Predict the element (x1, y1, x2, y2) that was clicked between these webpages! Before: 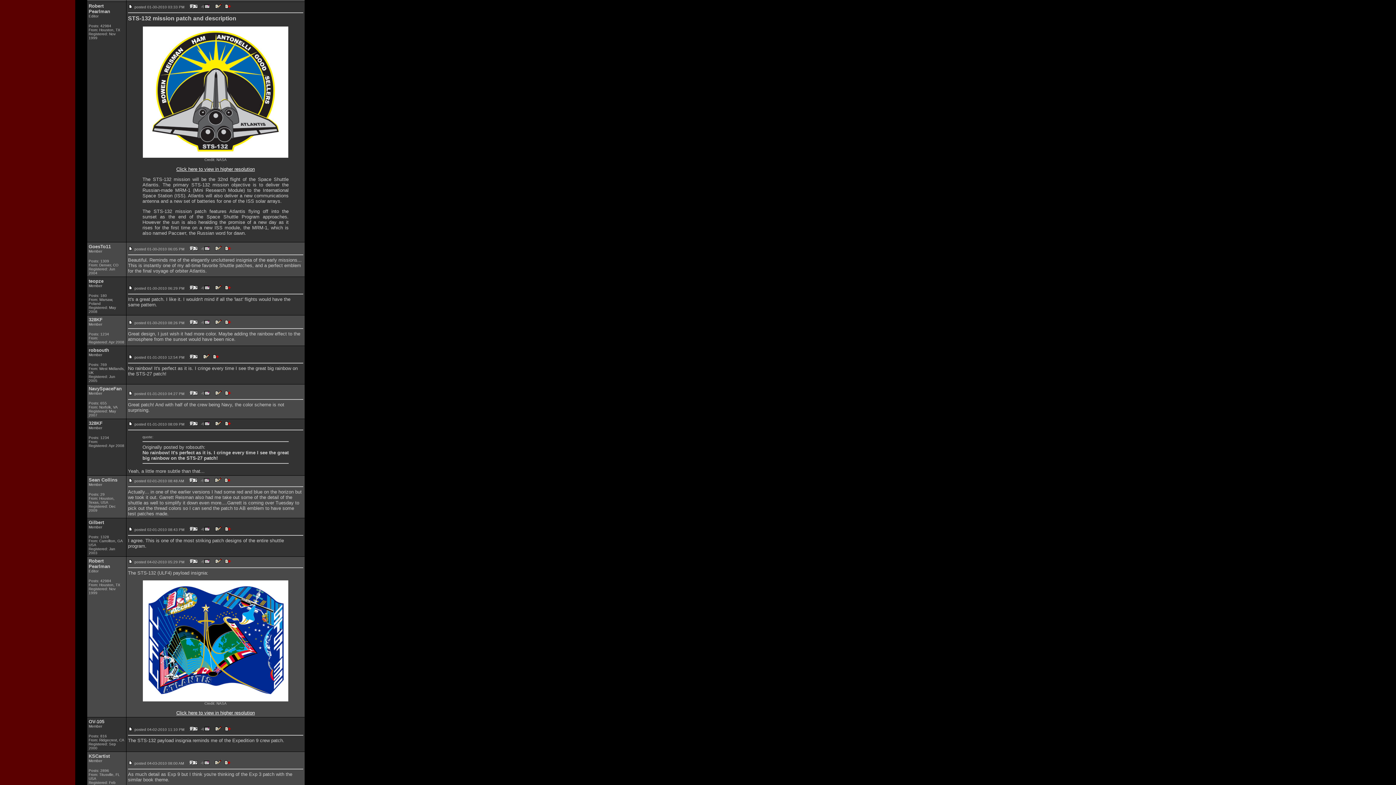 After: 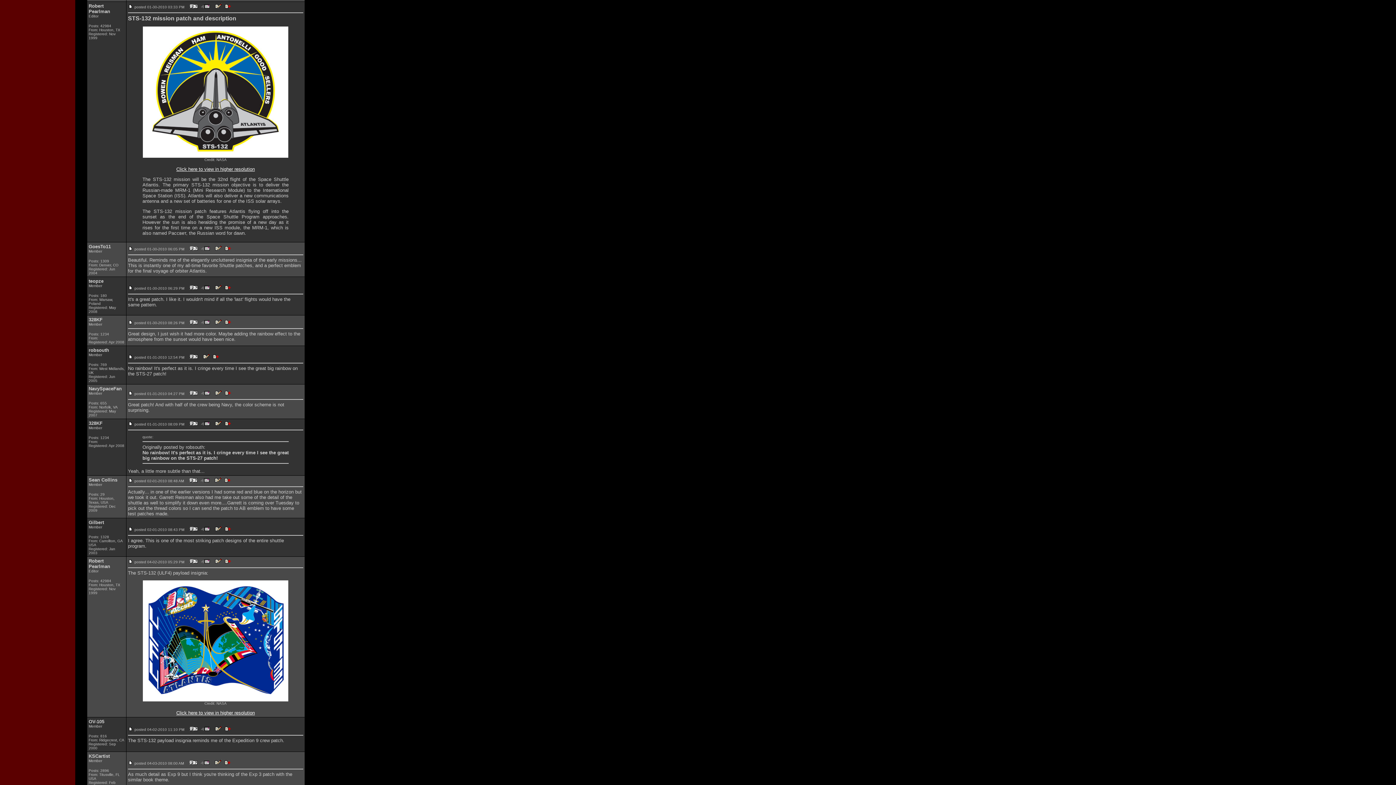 Action: bbox: (189, 286, 197, 290)